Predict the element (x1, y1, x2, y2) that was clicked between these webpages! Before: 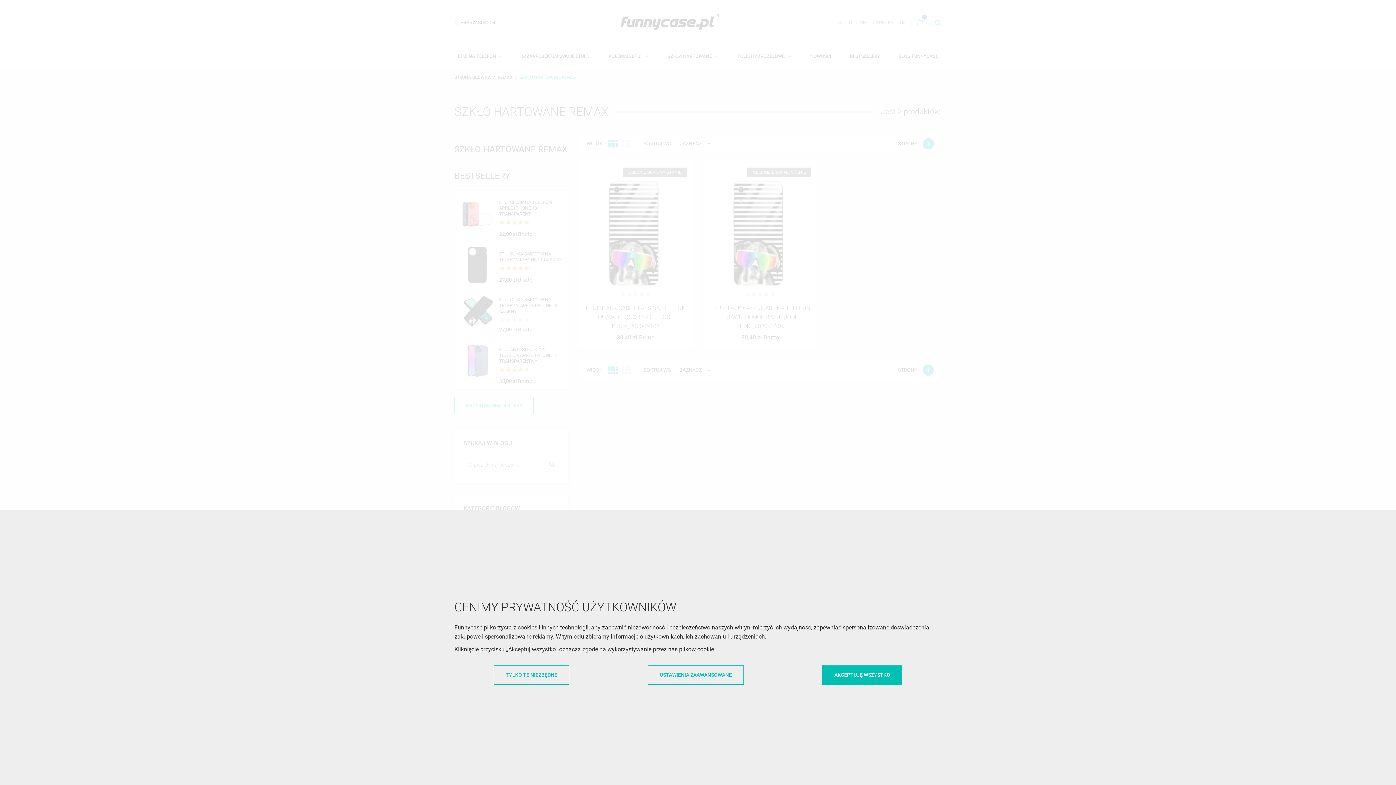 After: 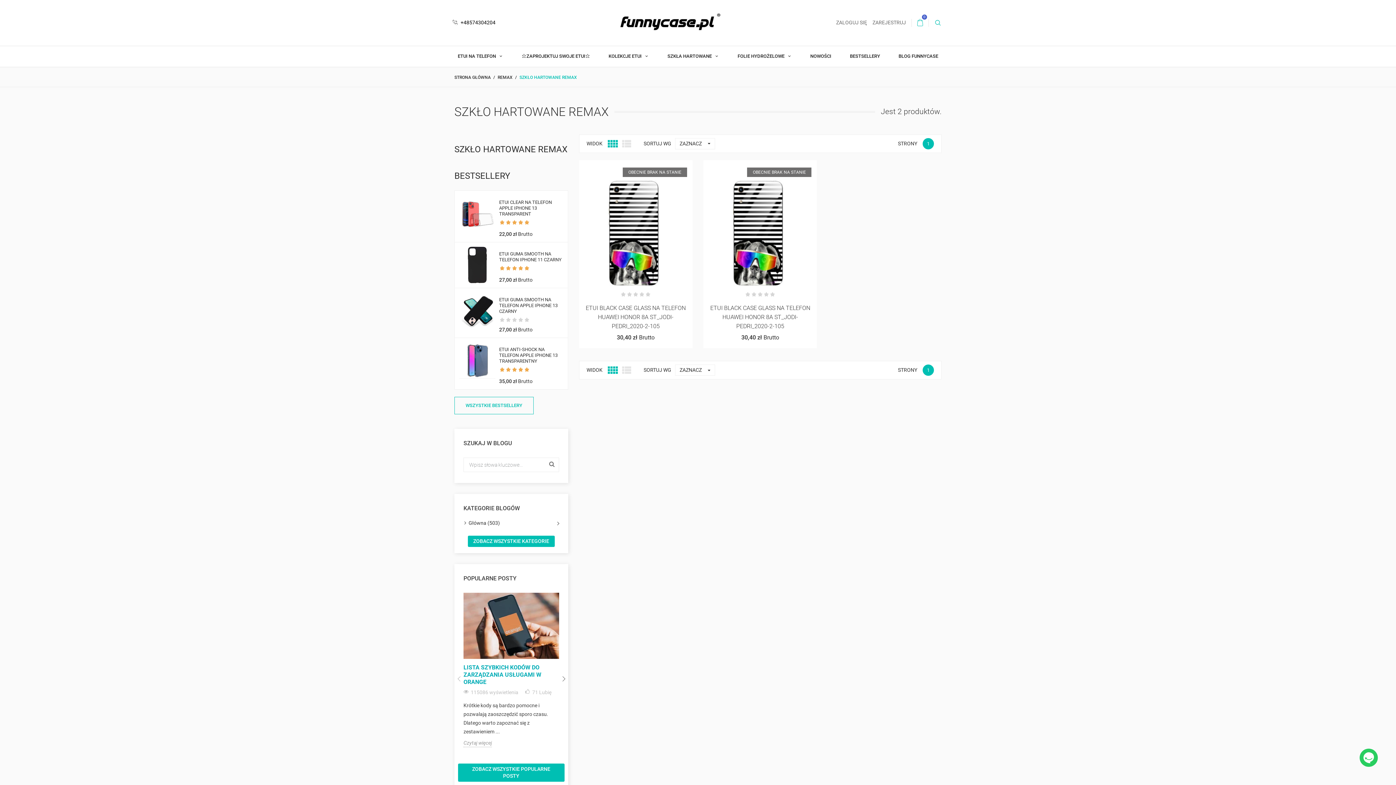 Action: label: TYLKO TE NIEZBĘDNE bbox: (493, 665, 569, 684)